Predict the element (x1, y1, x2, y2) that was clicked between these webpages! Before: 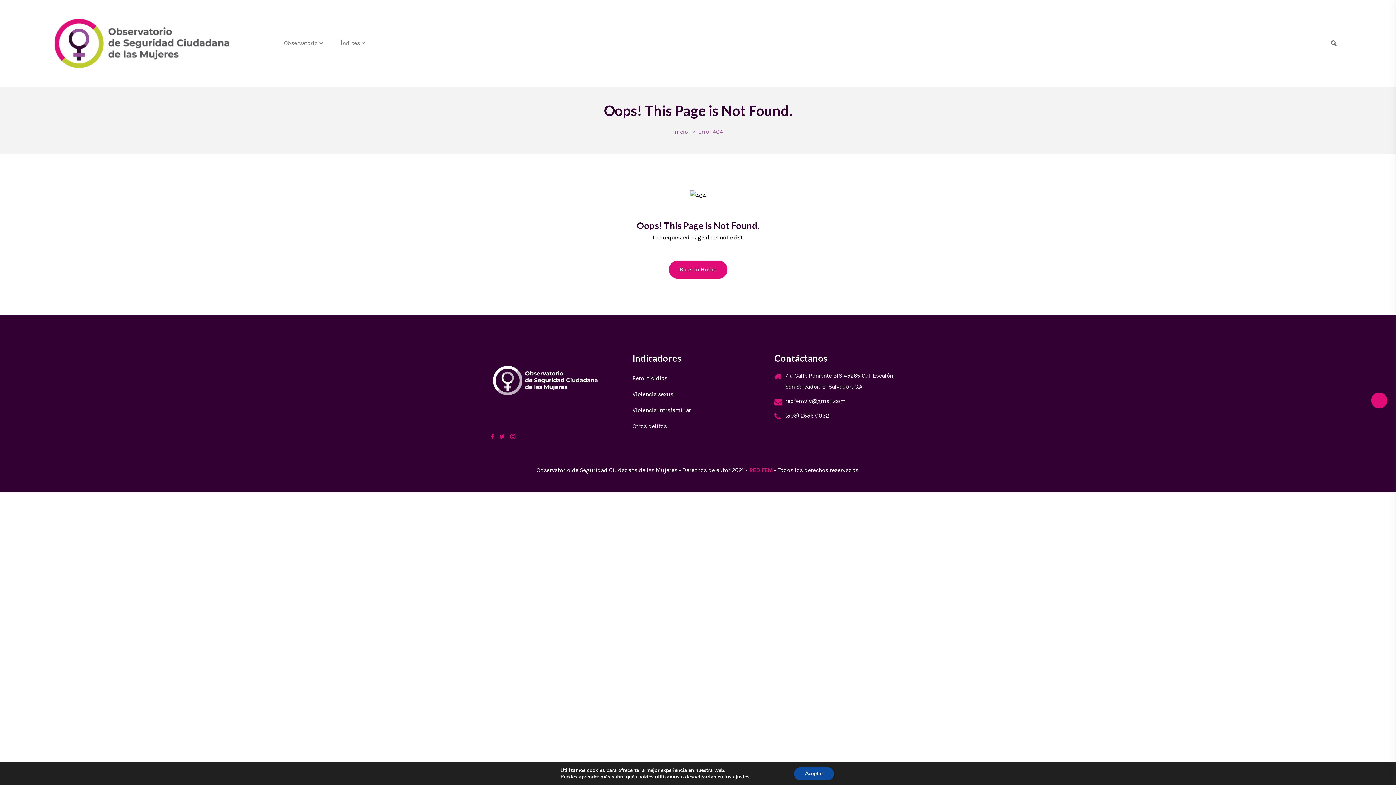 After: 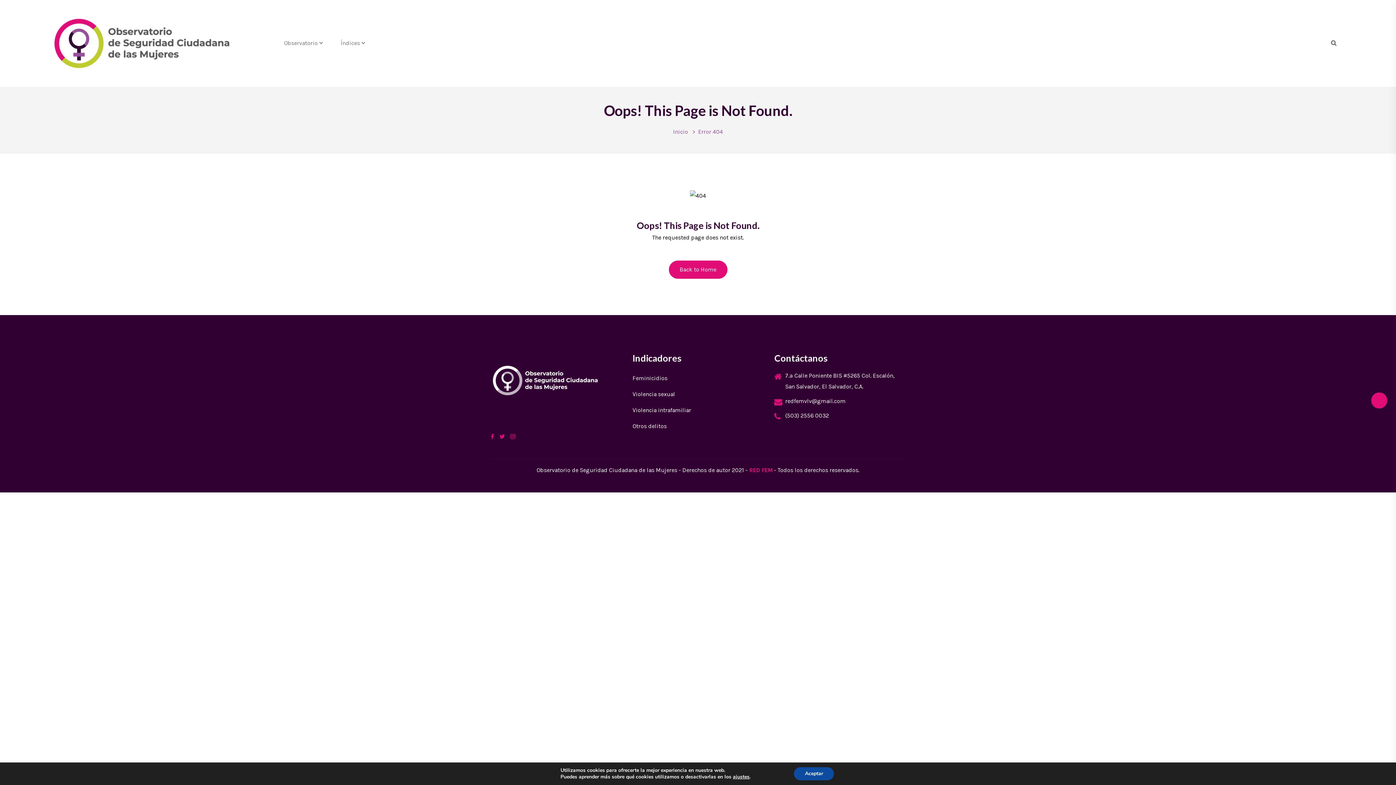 Action: label: (503) 2556 0032 bbox: (774, 410, 829, 421)